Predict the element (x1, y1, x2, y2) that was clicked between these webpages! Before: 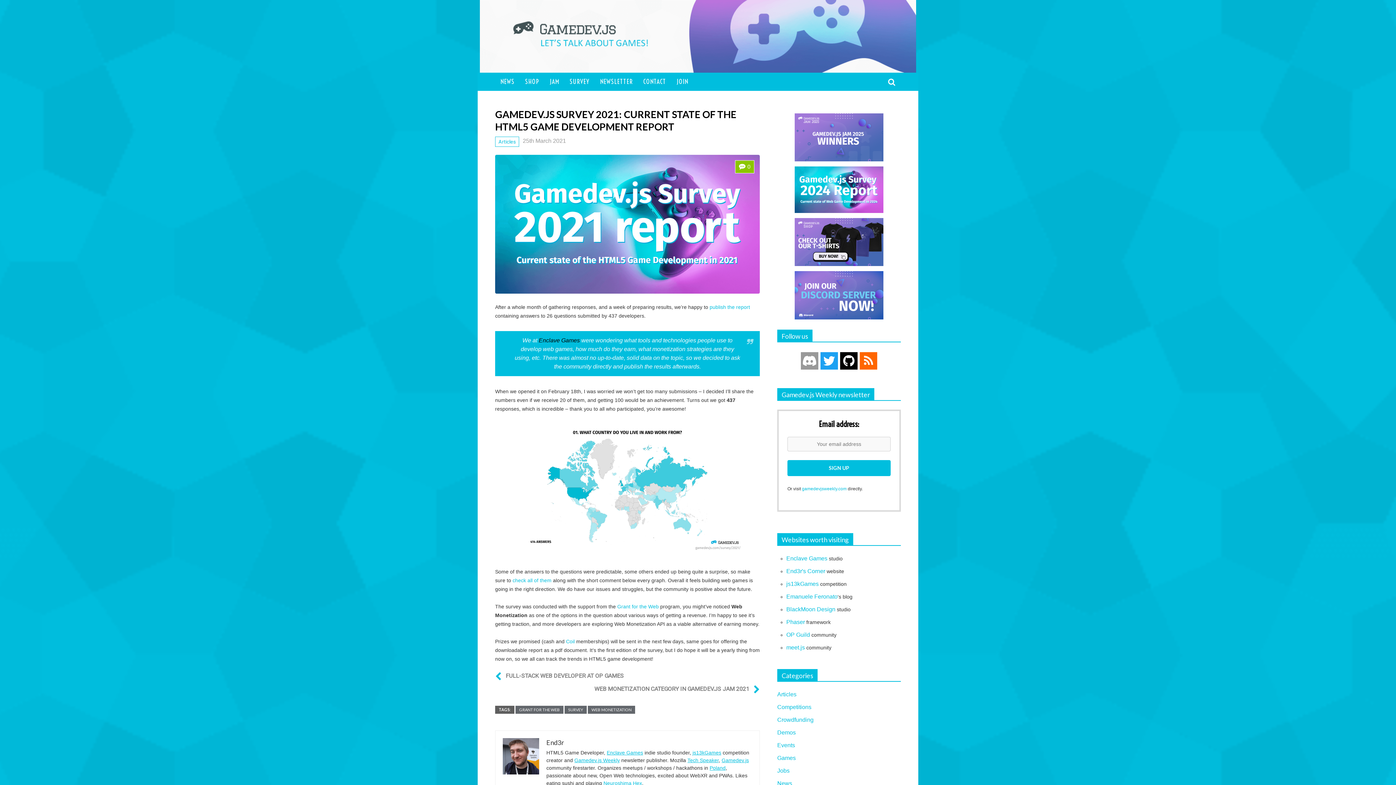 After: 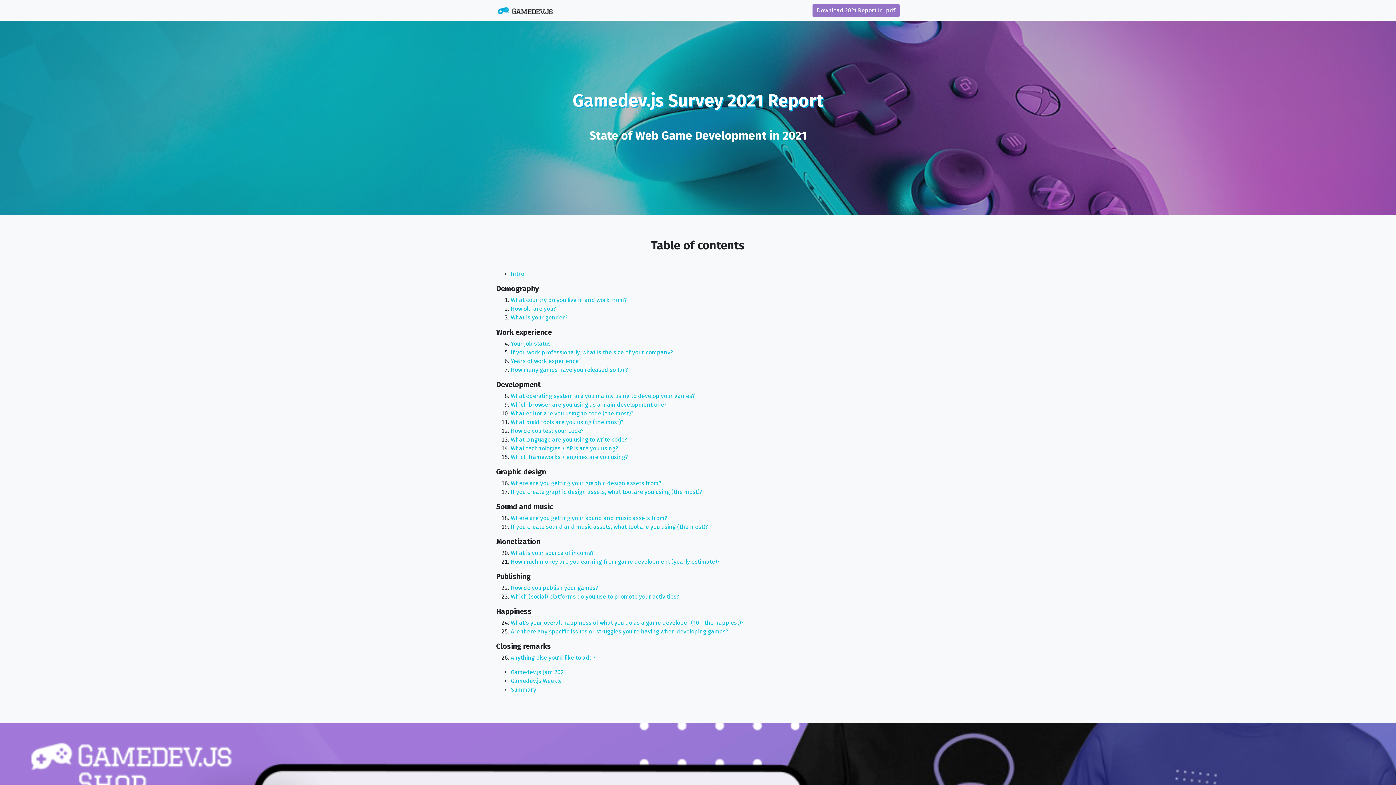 Action: label: check all of them bbox: (512, 577, 551, 583)